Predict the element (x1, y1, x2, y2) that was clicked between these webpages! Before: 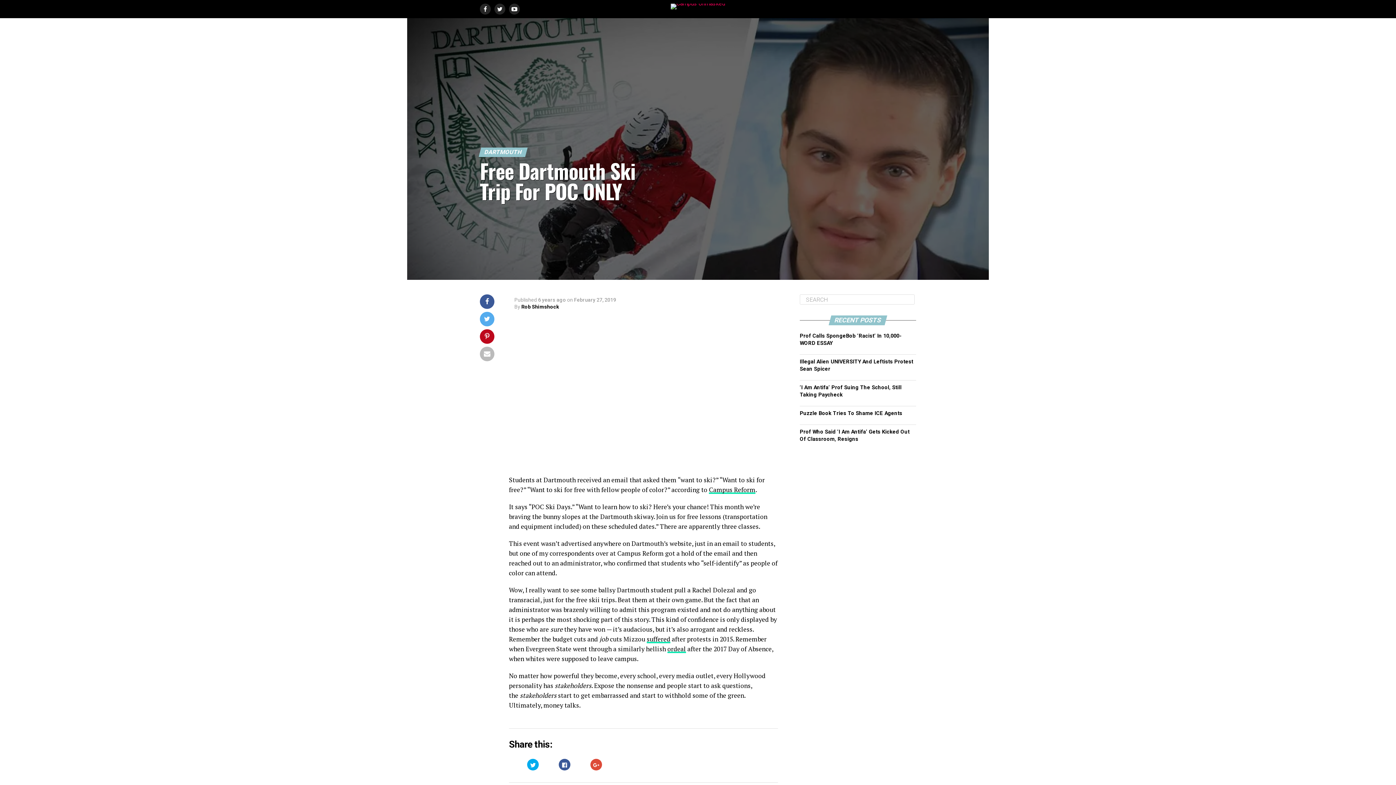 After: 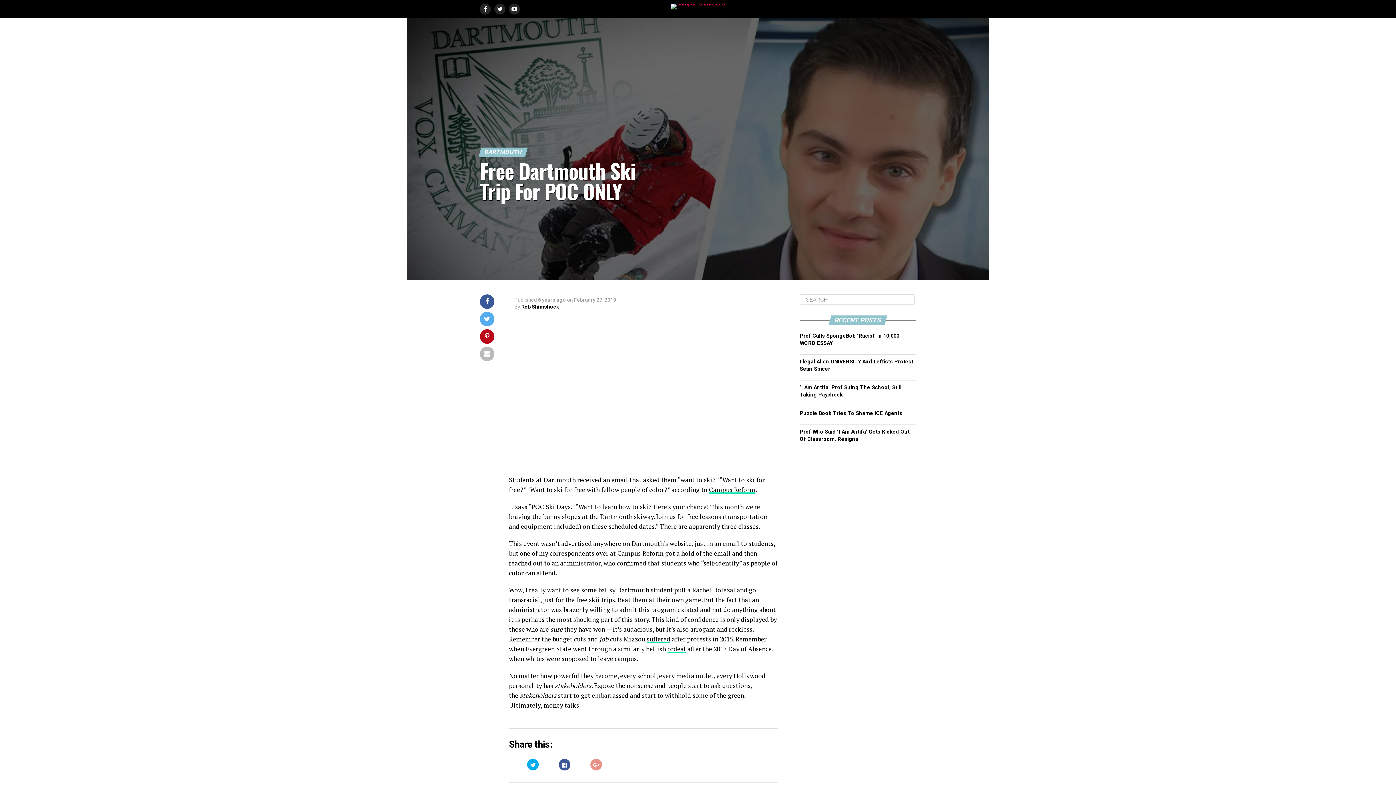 Action: label: Click to share on Google+ (Opens in new window) bbox: (590, 759, 602, 770)